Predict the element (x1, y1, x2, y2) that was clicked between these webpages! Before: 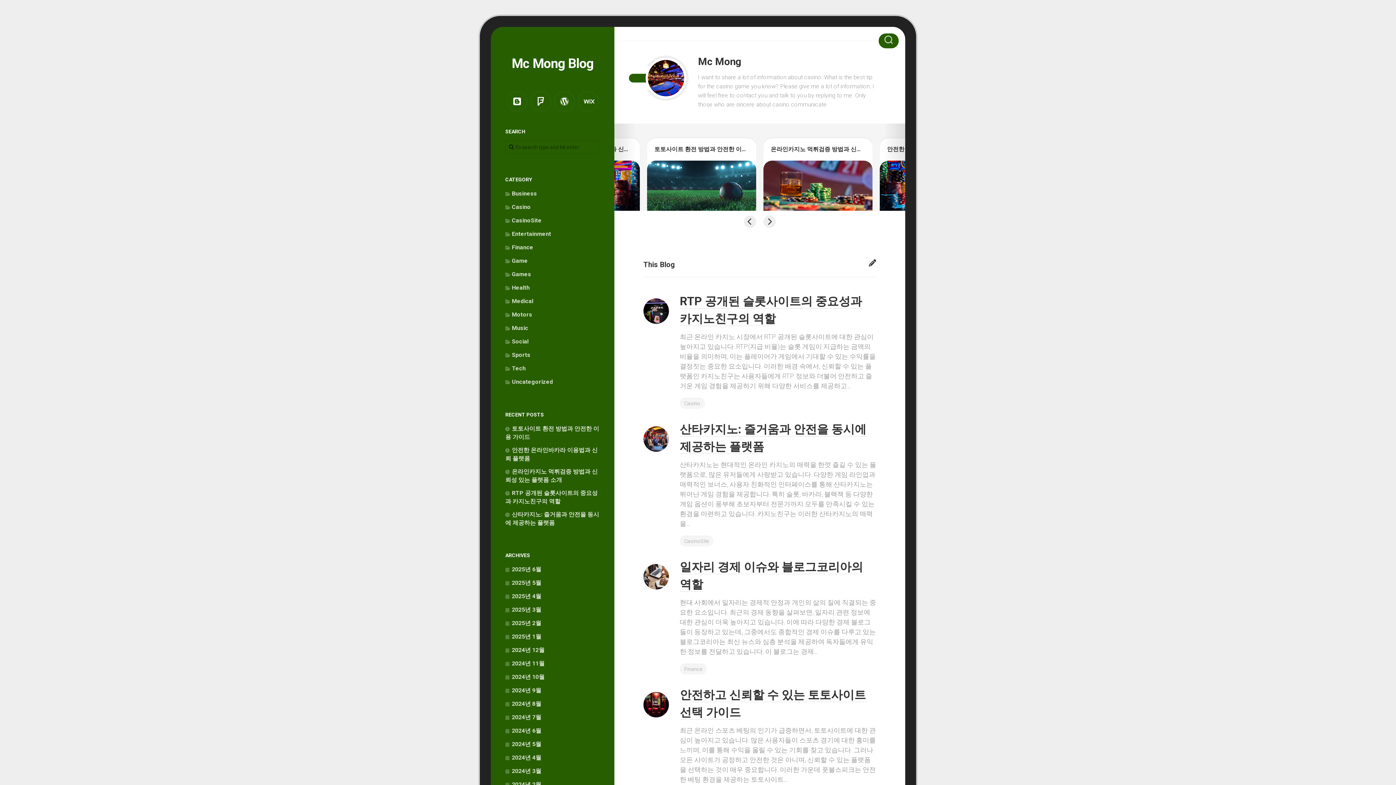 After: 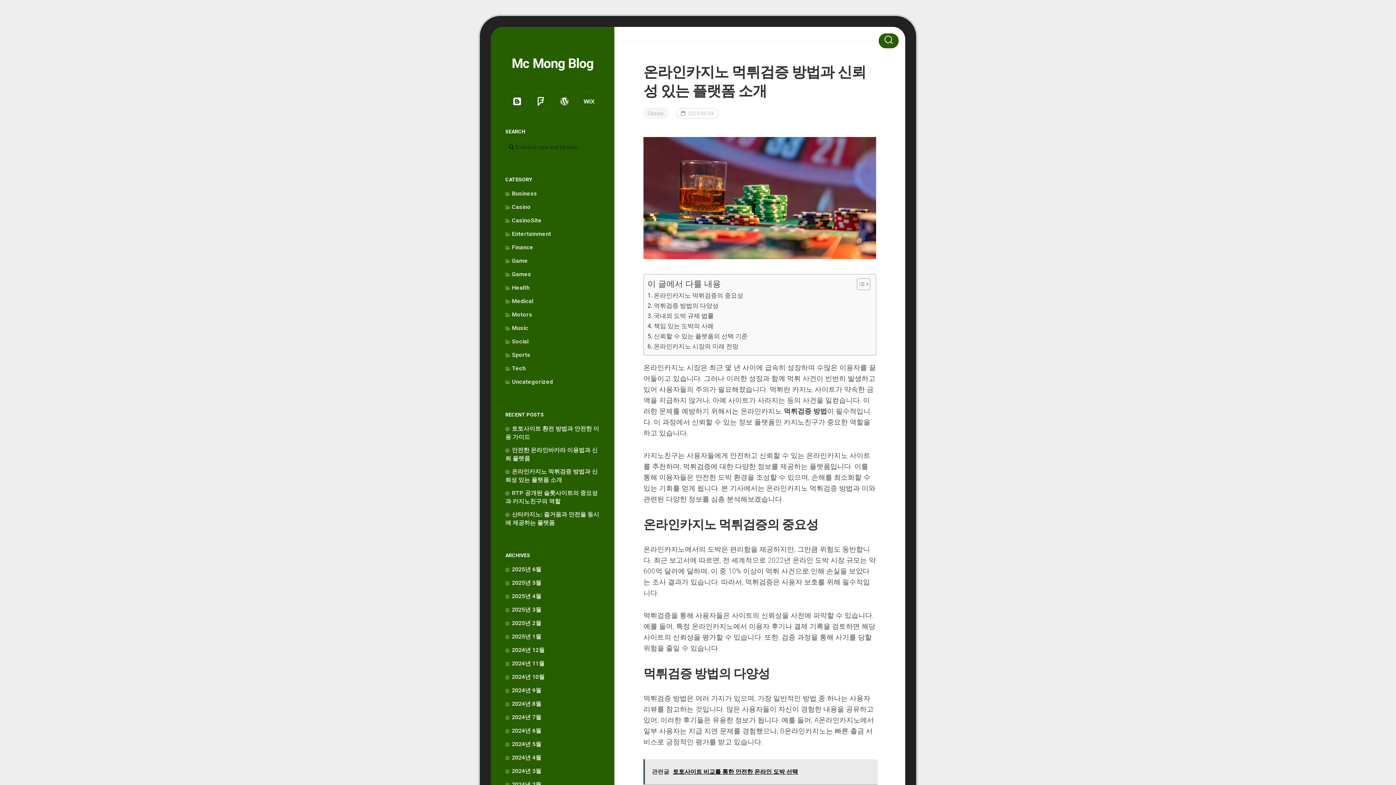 Action: label: 온라인카지노 먹튀검증 방법과 신뢰성 있는 플랫폼 소개 bbox: (770, 145, 913, 152)